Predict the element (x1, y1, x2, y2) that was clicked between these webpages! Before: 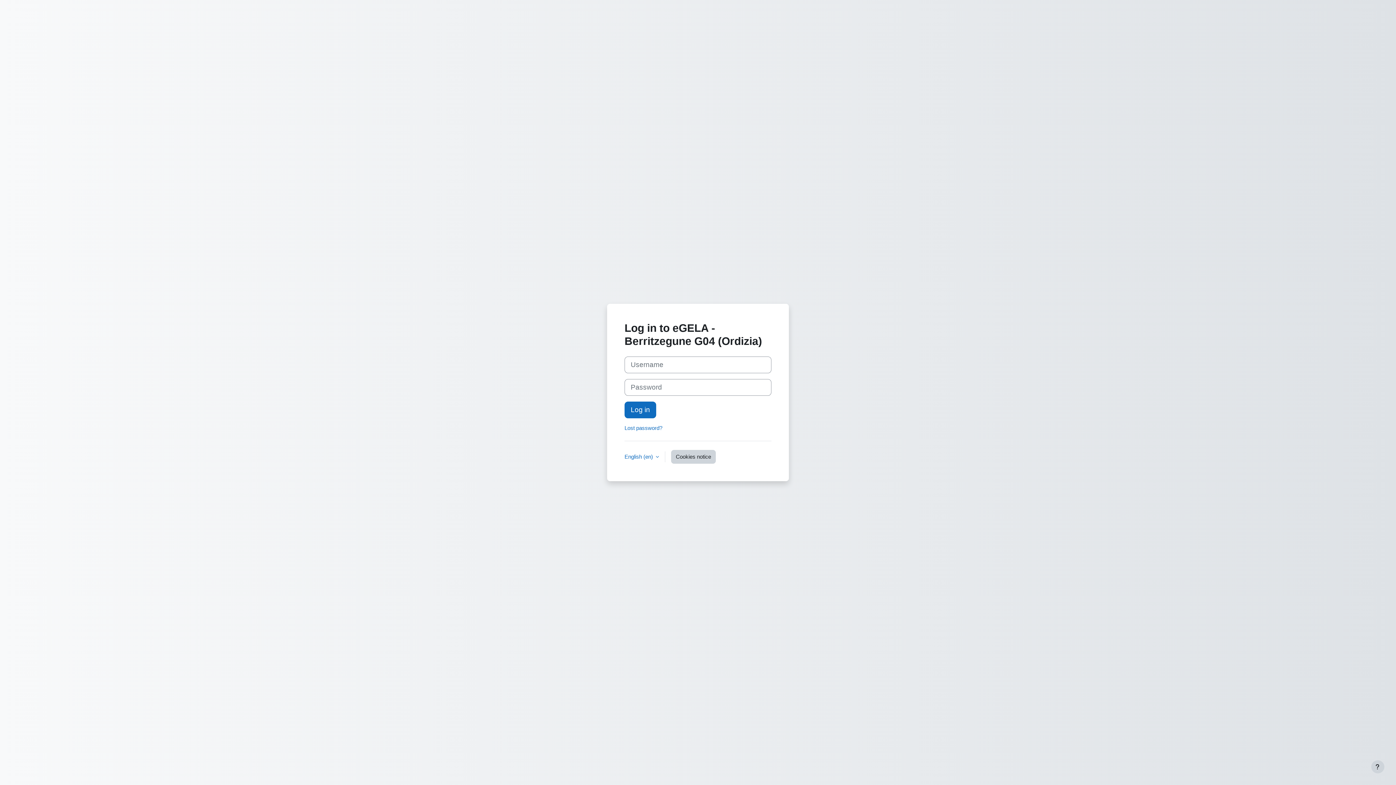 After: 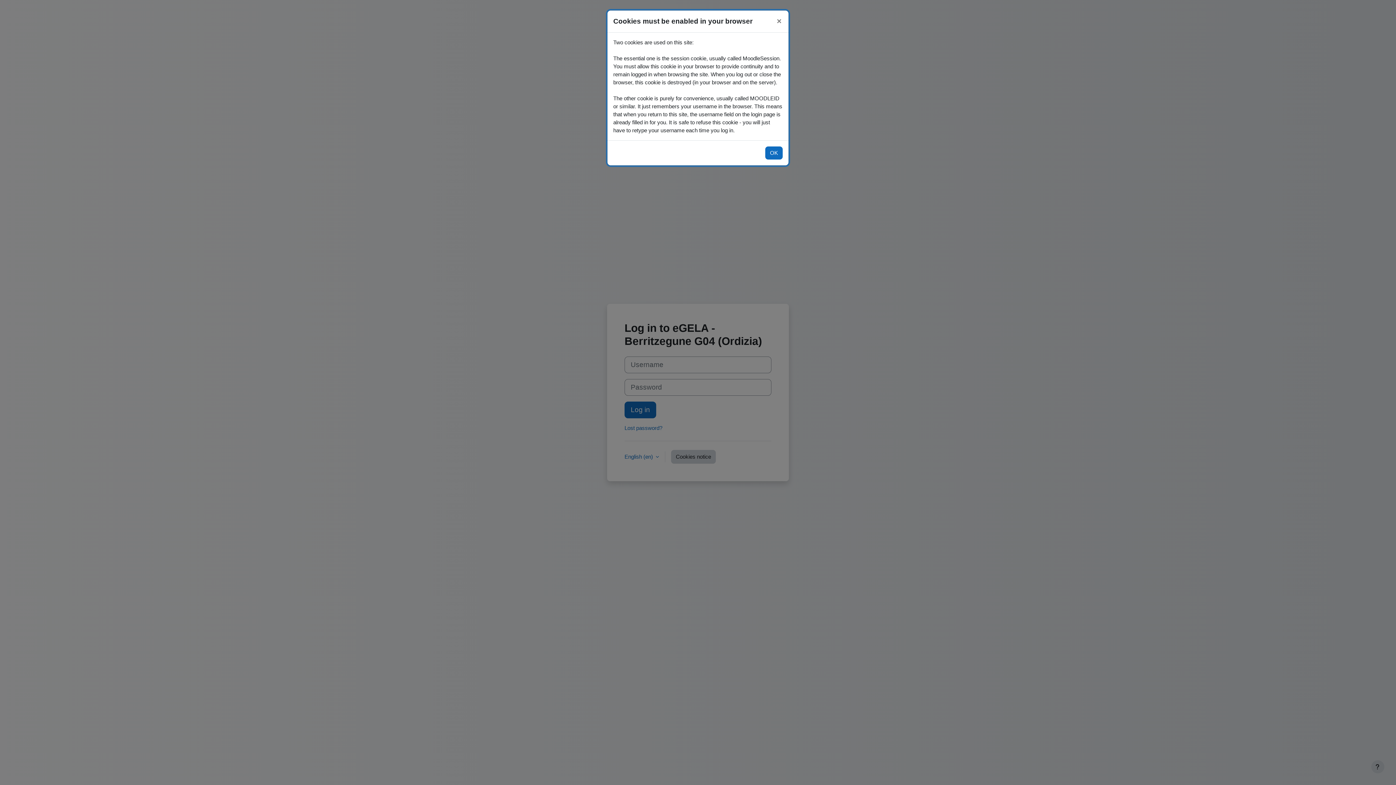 Action: bbox: (671, 450, 716, 464) label: Cookies notice